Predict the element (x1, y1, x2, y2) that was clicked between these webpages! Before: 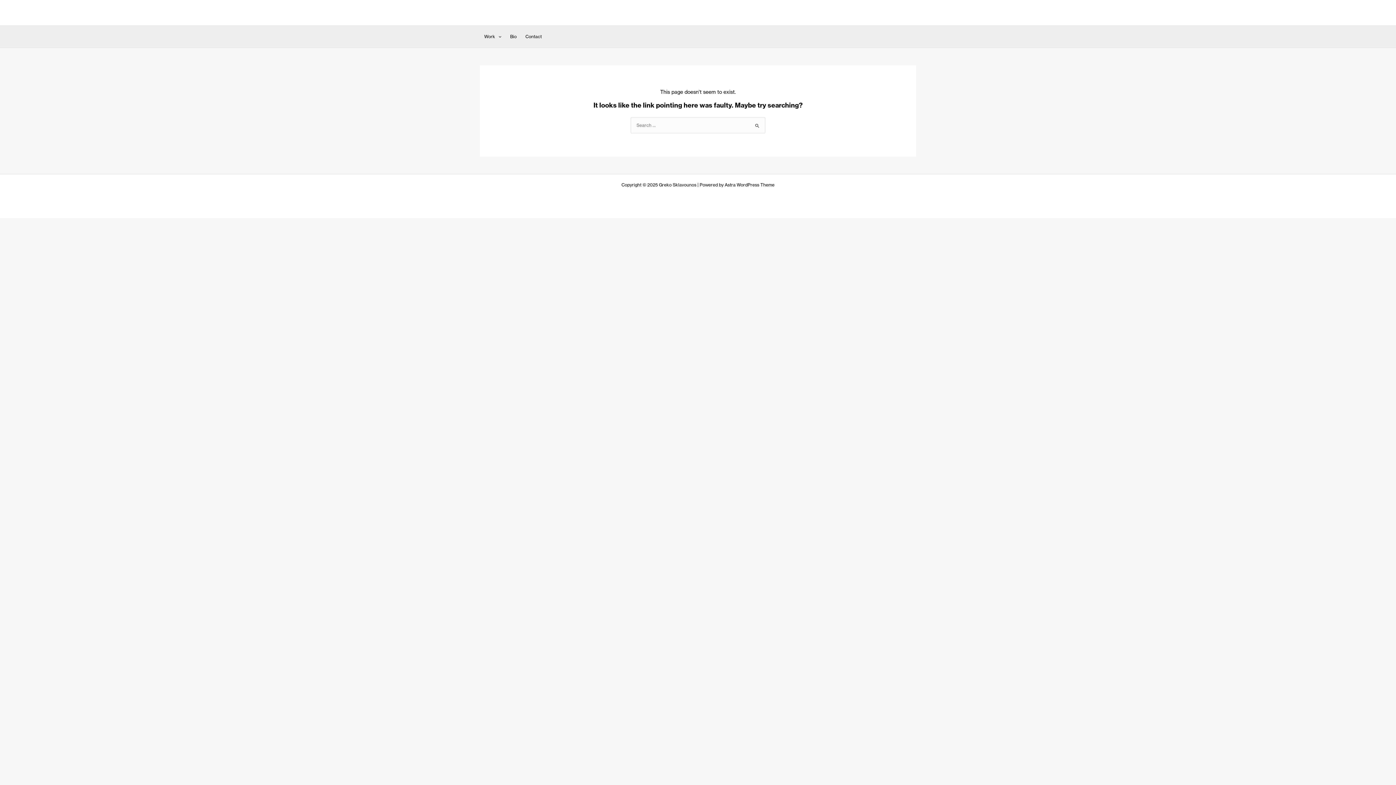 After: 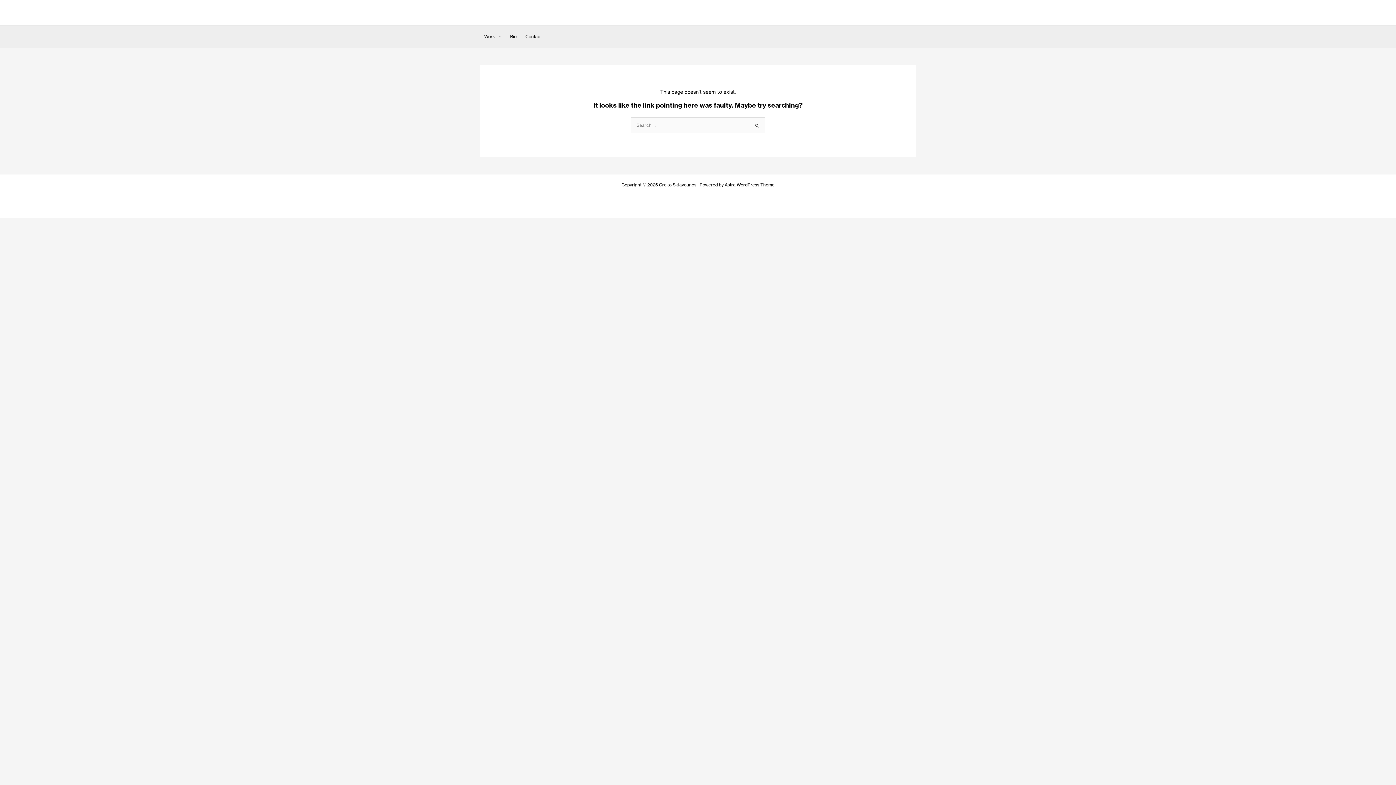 Action: bbox: (724, 182, 774, 187) label: Astra WordPress Theme